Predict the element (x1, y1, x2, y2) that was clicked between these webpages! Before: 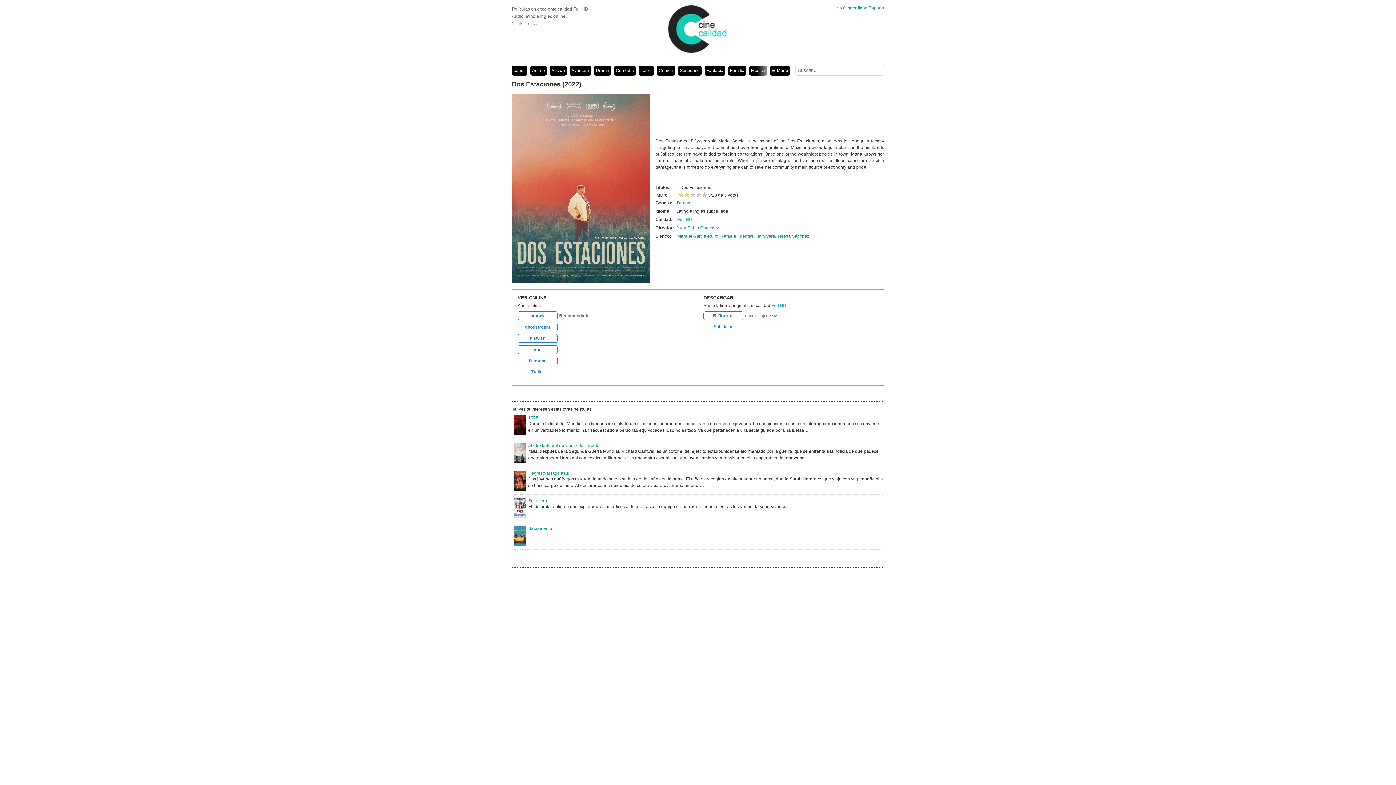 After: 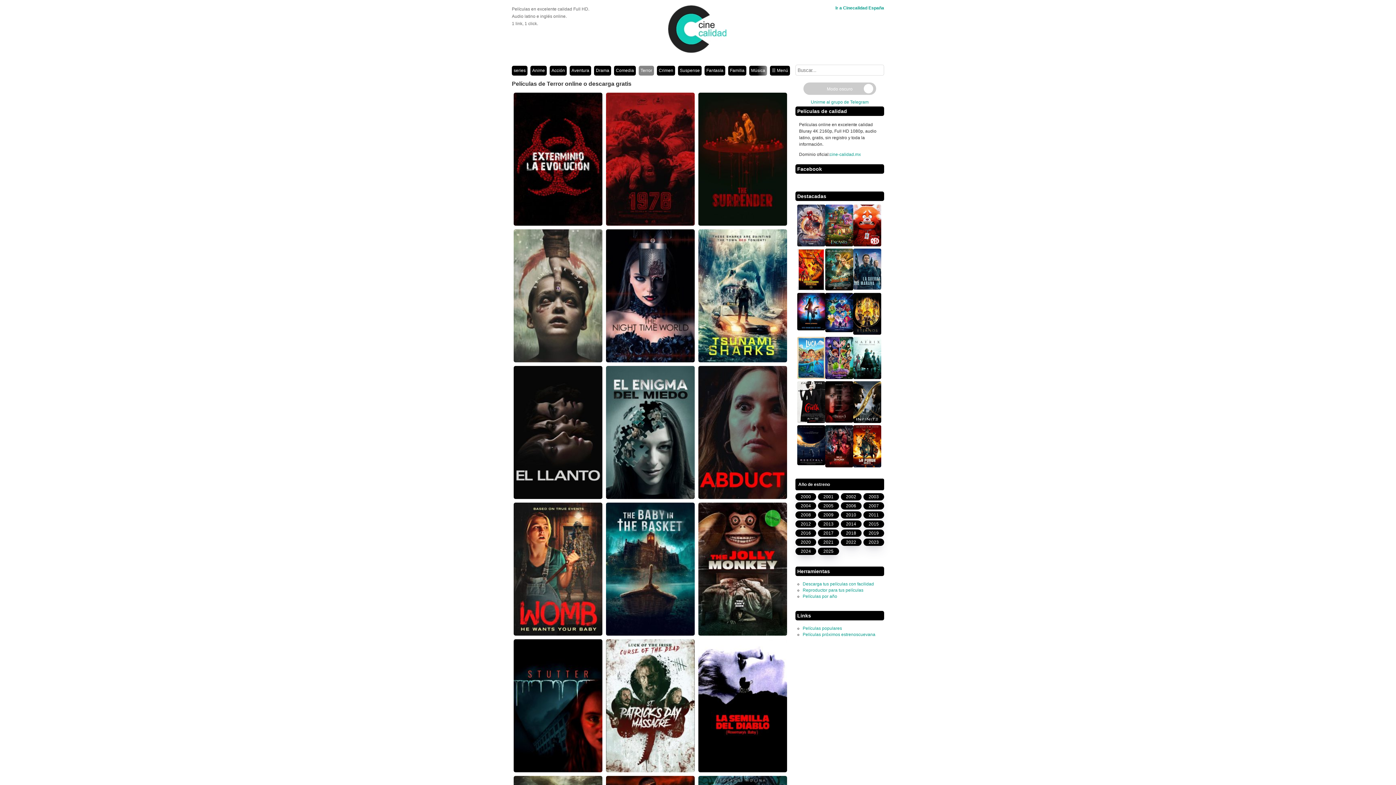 Action: label: Terror bbox: (638, 65, 654, 75)